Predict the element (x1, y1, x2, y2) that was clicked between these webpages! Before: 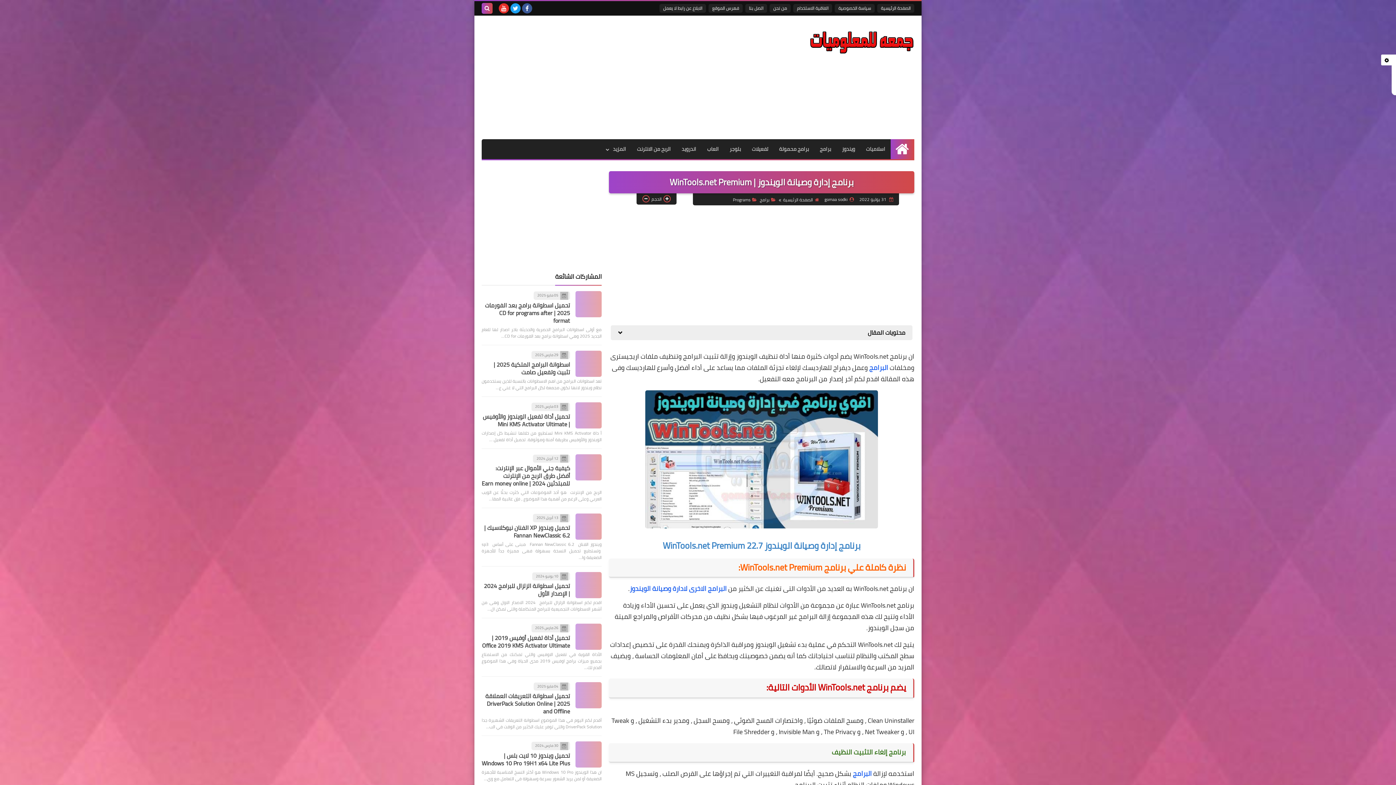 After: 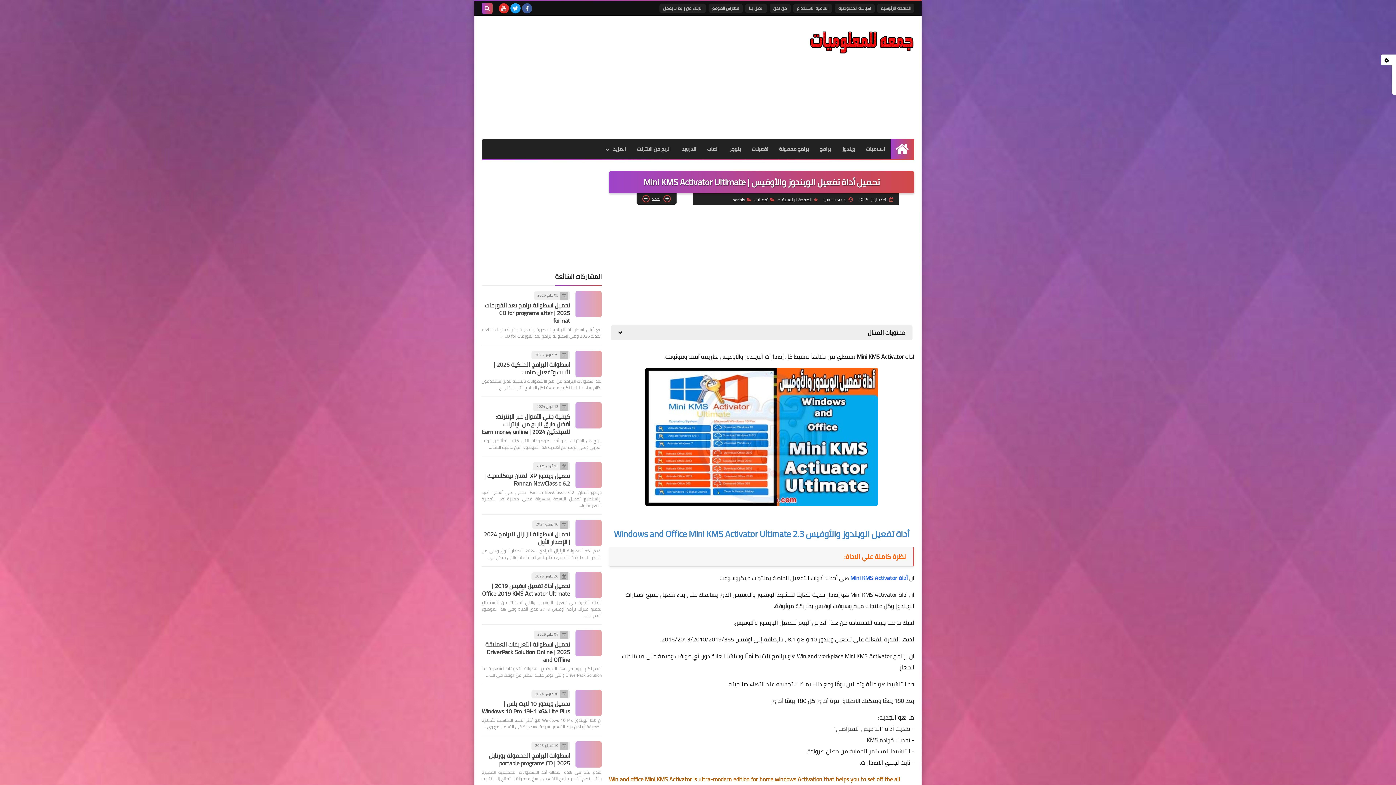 Action: bbox: (482, 411, 570, 429) label: تحميل أداة تفعيل الويندوز والأوفيس | Mini KMS Activator Ultimate